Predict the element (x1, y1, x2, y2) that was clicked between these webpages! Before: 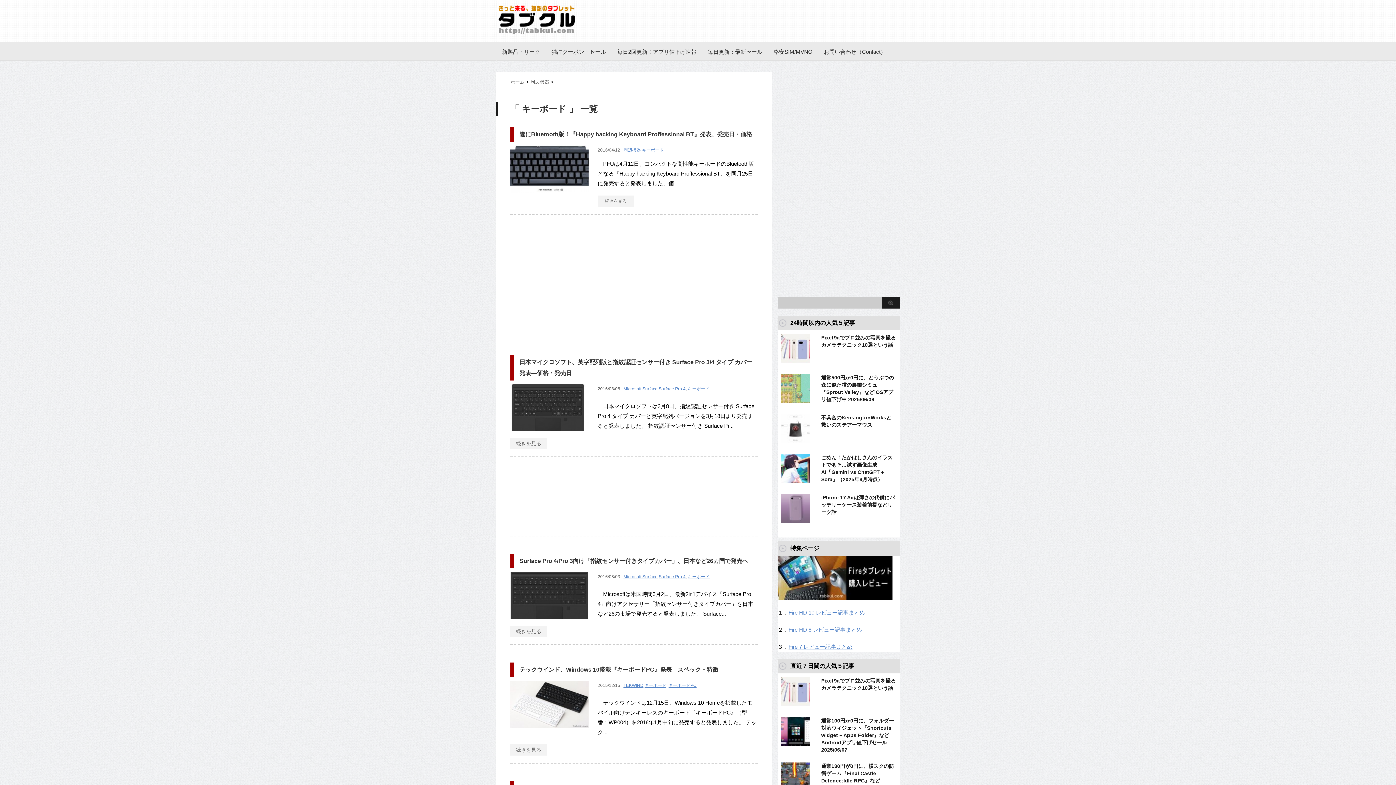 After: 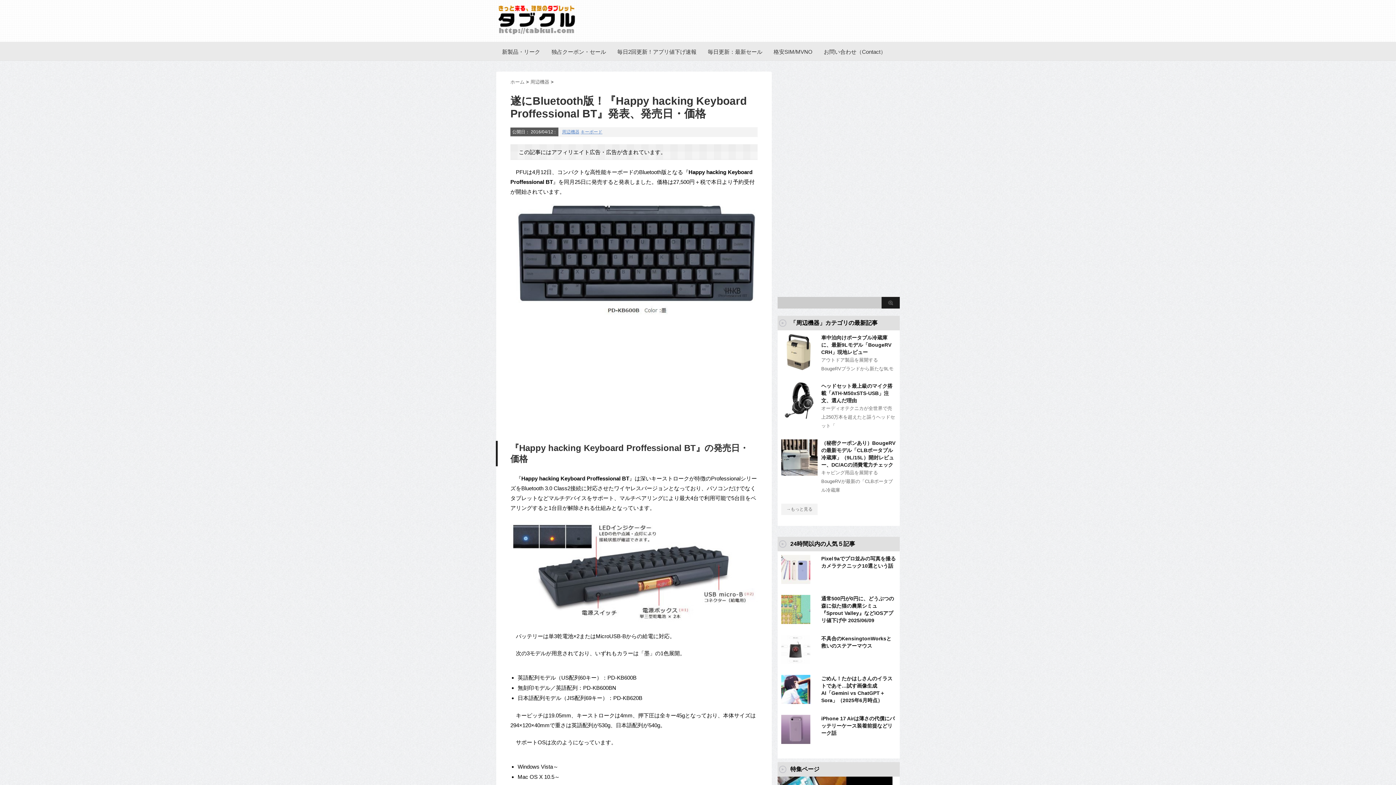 Action: label: 続きを見る bbox: (597, 195, 634, 206)